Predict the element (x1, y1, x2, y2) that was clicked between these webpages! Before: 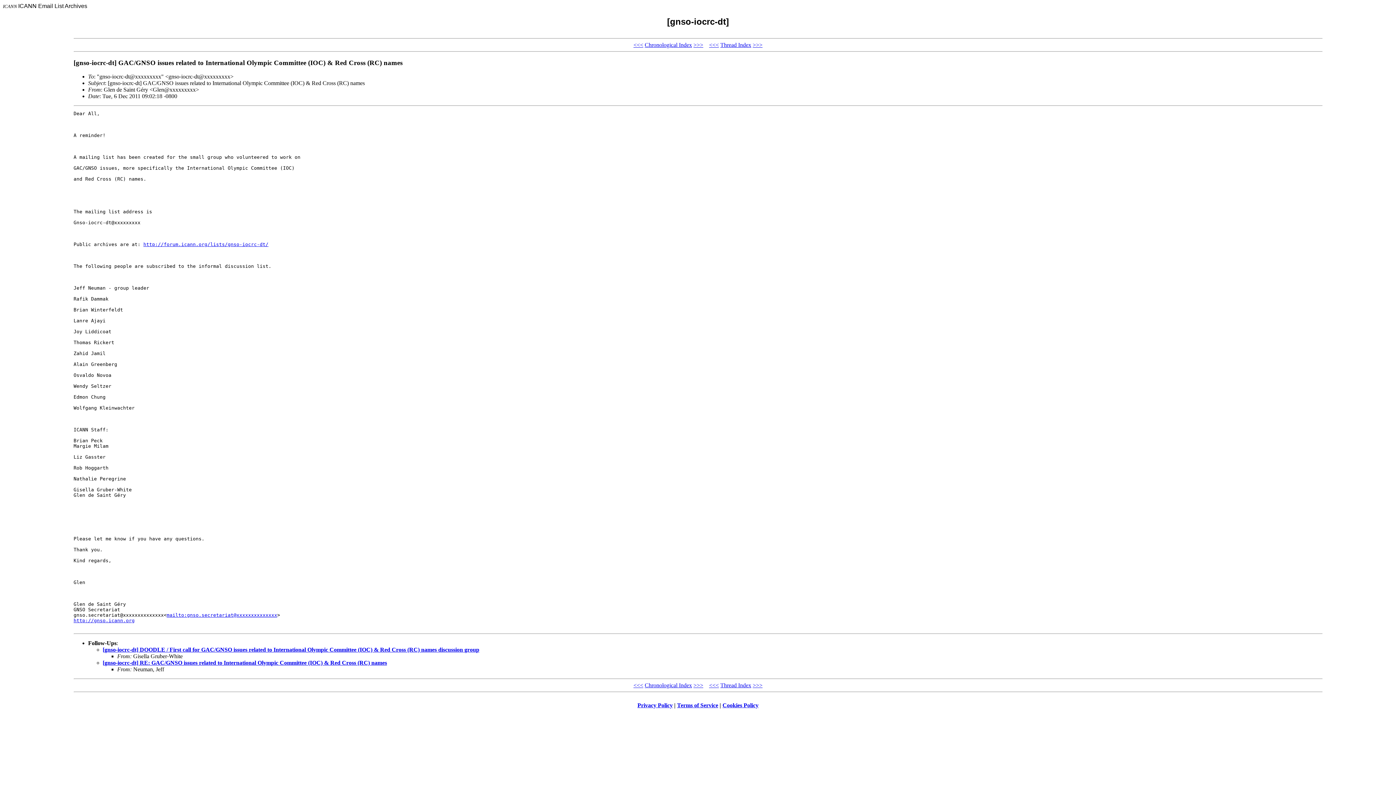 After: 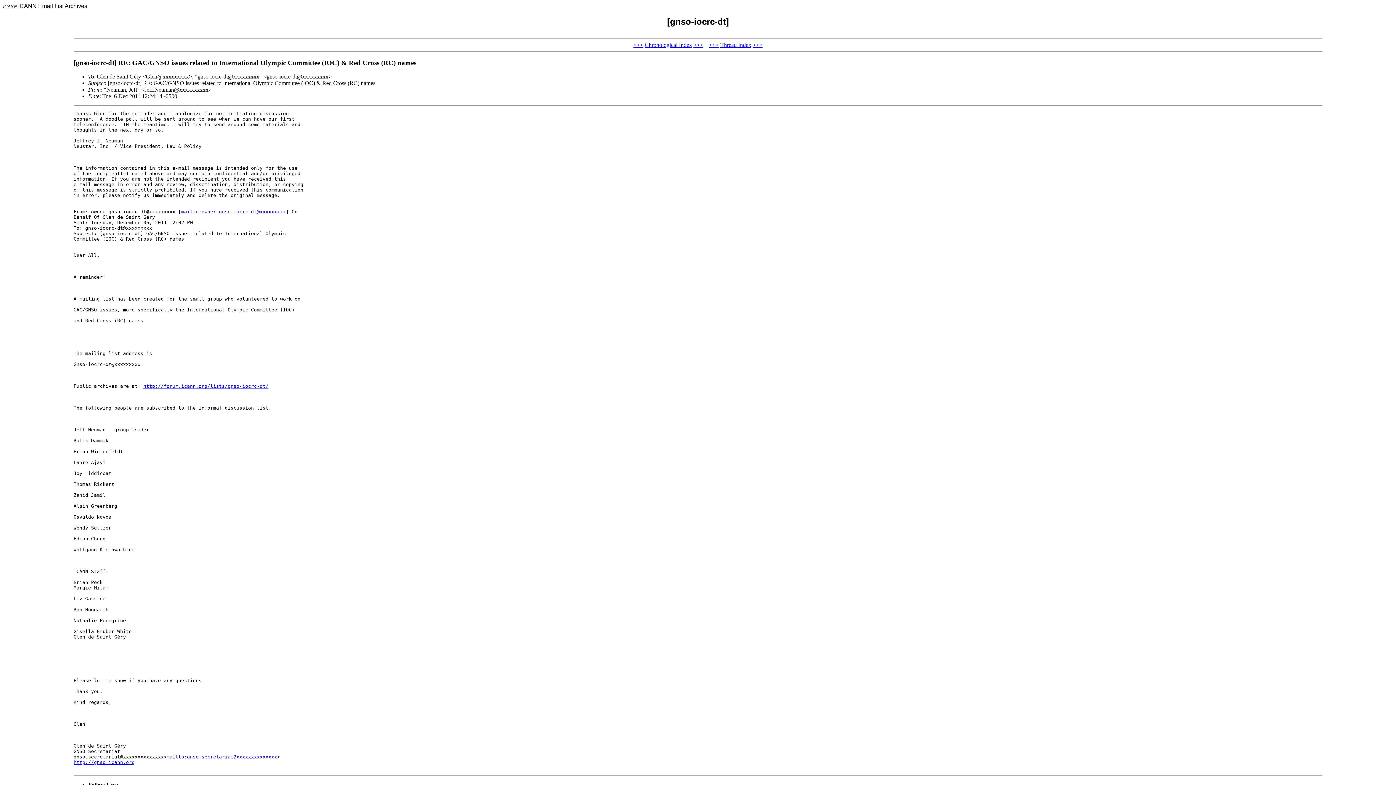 Action: bbox: (102, 660, 387, 666) label: [gnso-iocrc-dt] RE: GAC/GNSO issues related to International Olympic Committee (IOC) & Red Cross (RC) names